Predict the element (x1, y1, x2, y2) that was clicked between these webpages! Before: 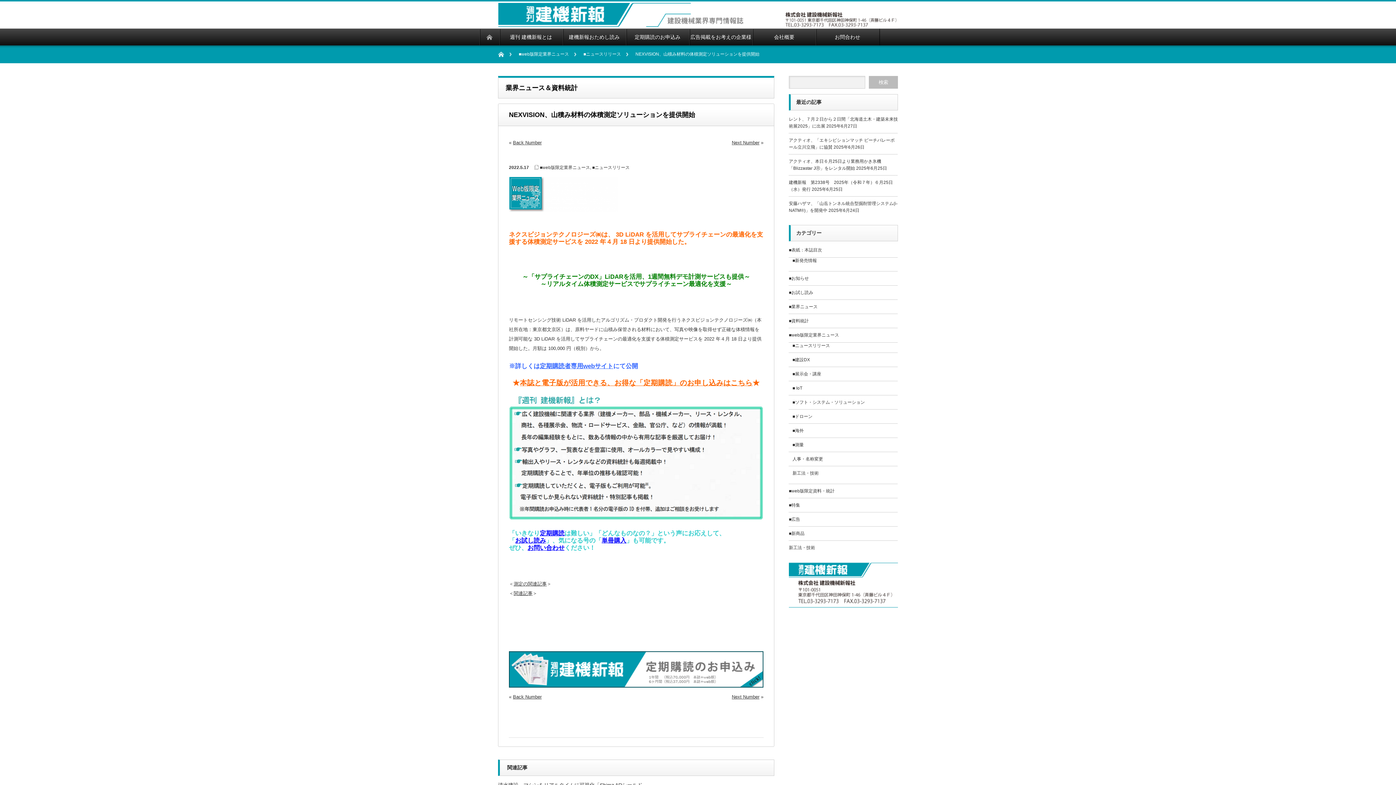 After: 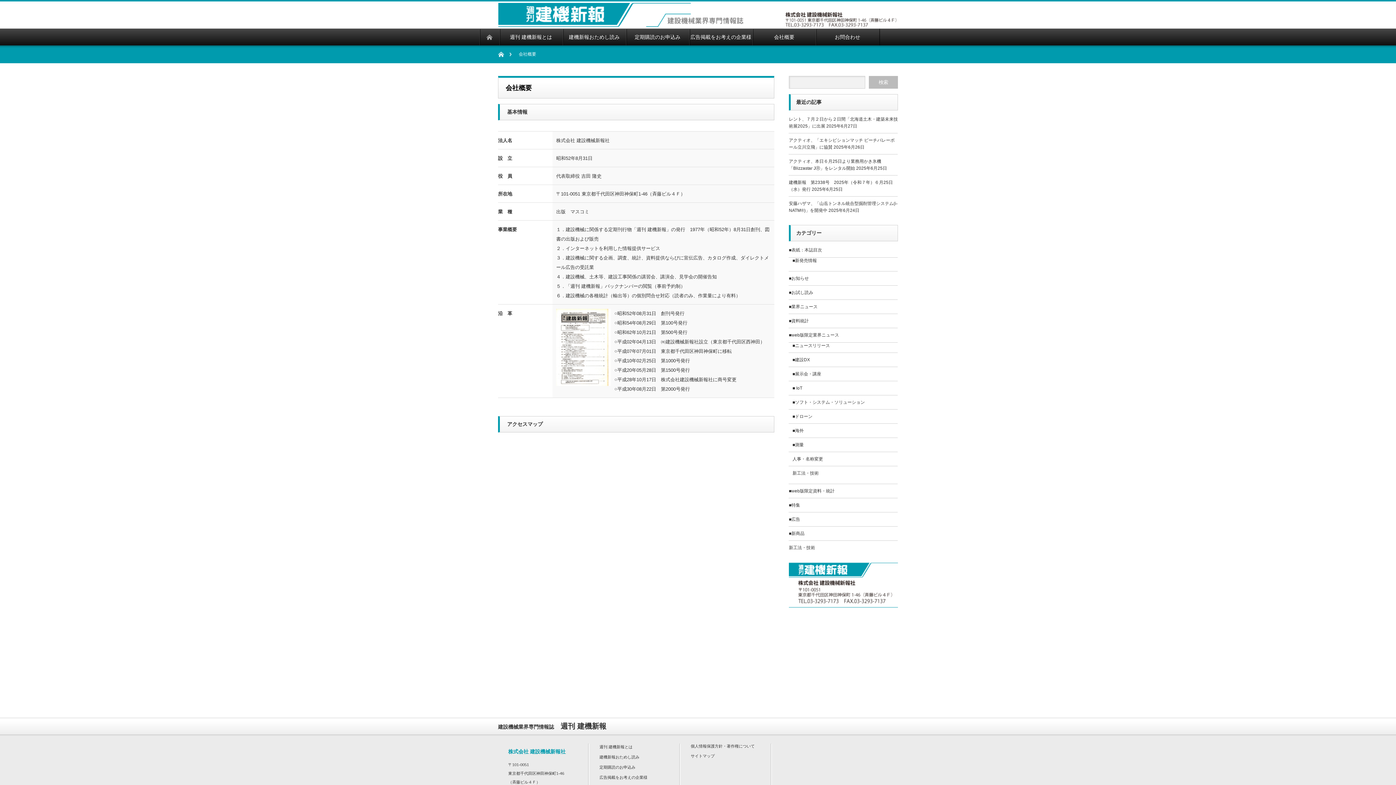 Action: label: 会社概要 bbox: (752, 28, 816, 45)